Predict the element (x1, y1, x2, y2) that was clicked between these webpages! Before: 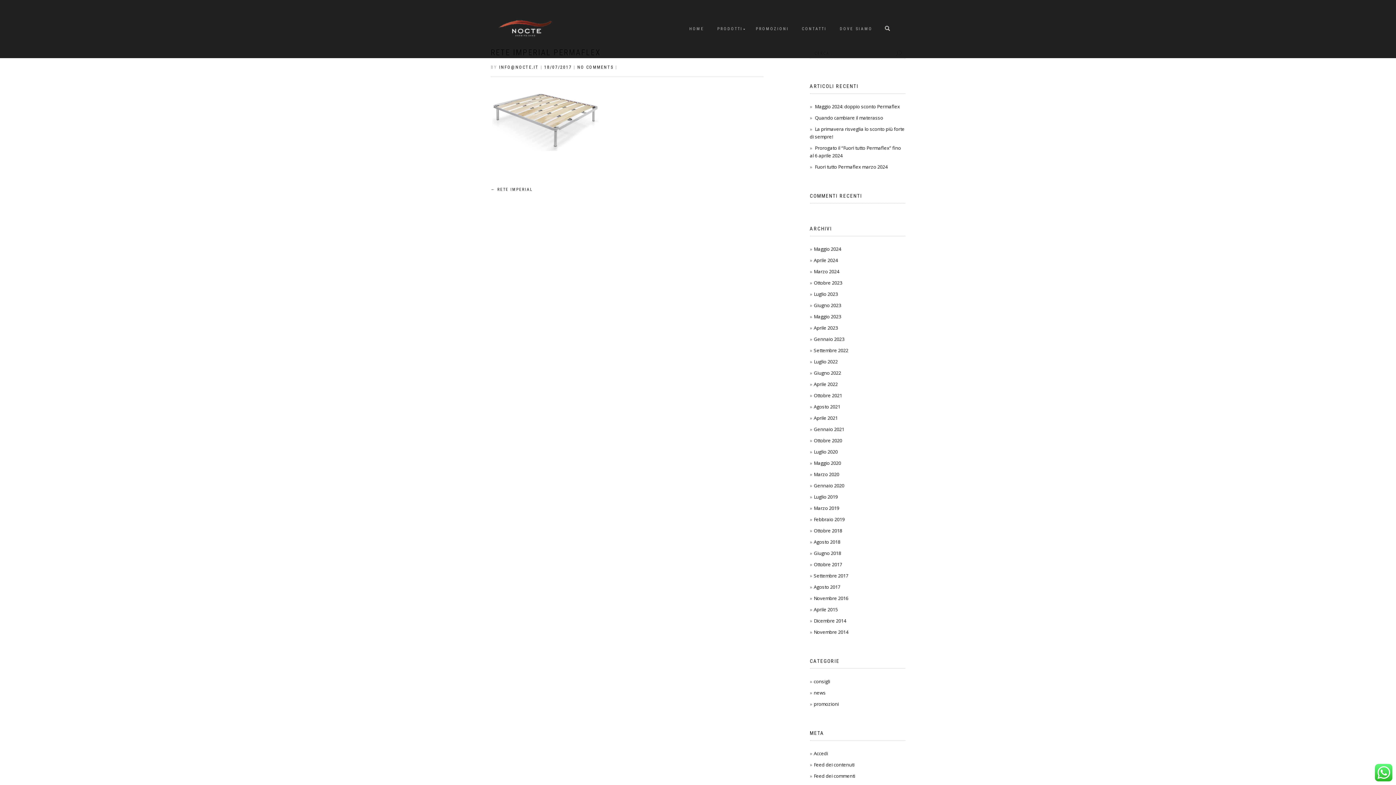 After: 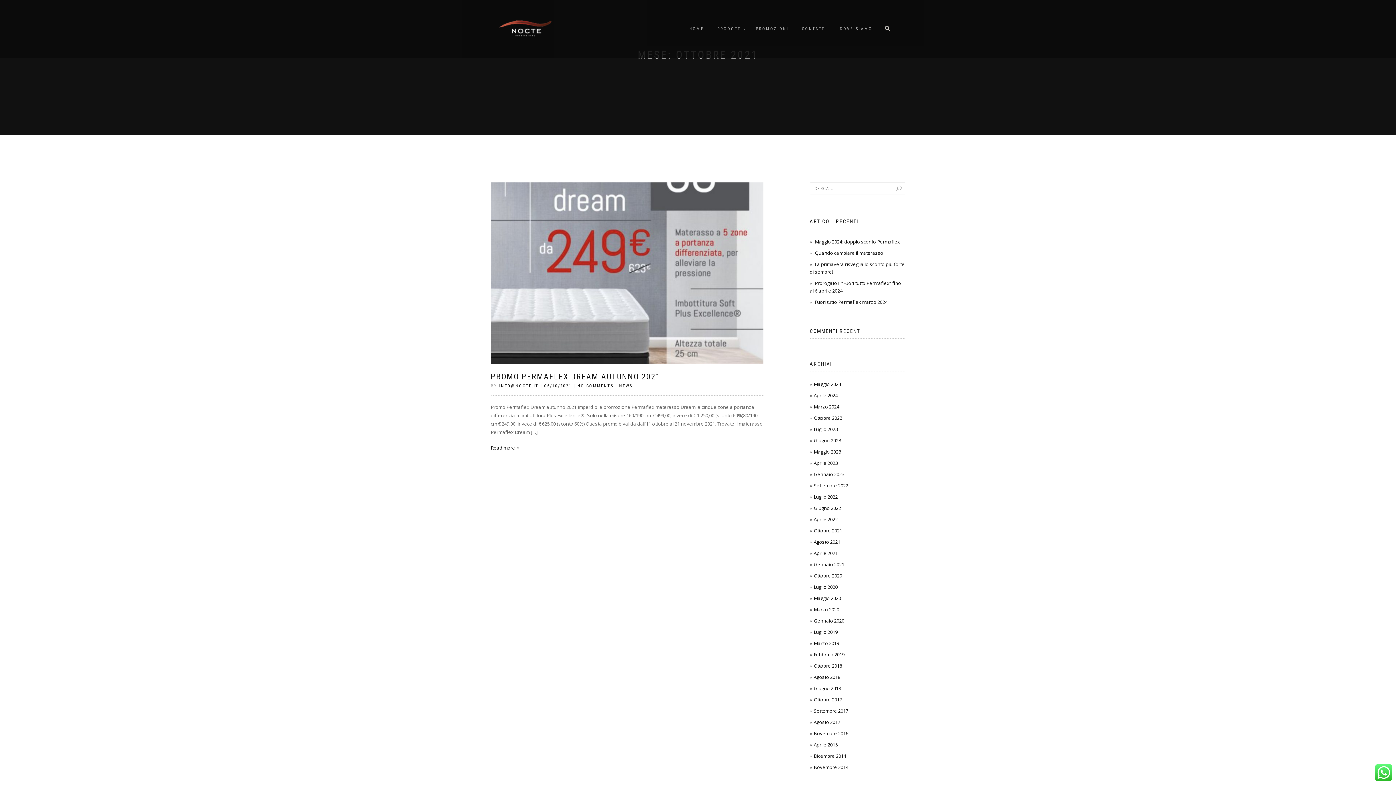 Action: bbox: (814, 392, 842, 398) label: Ottobre 2021